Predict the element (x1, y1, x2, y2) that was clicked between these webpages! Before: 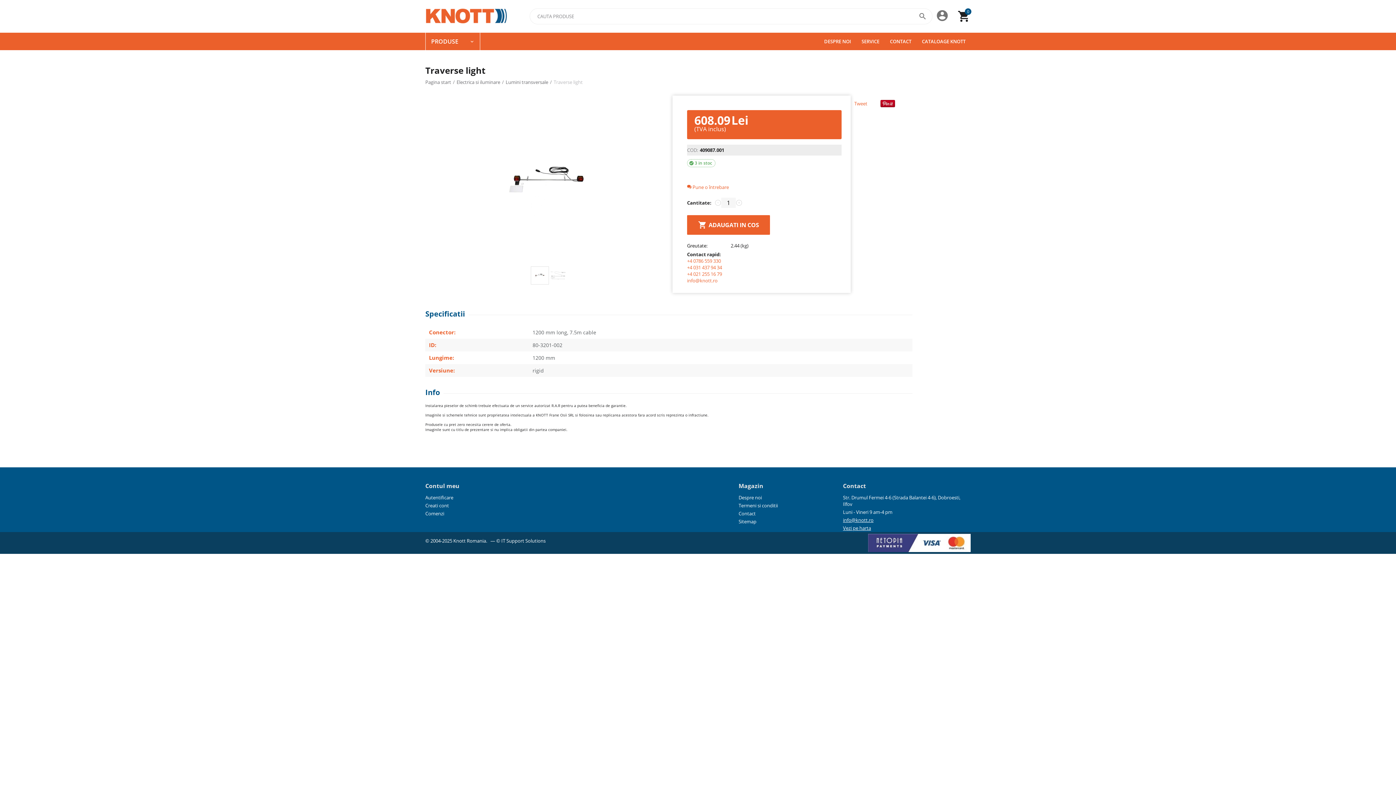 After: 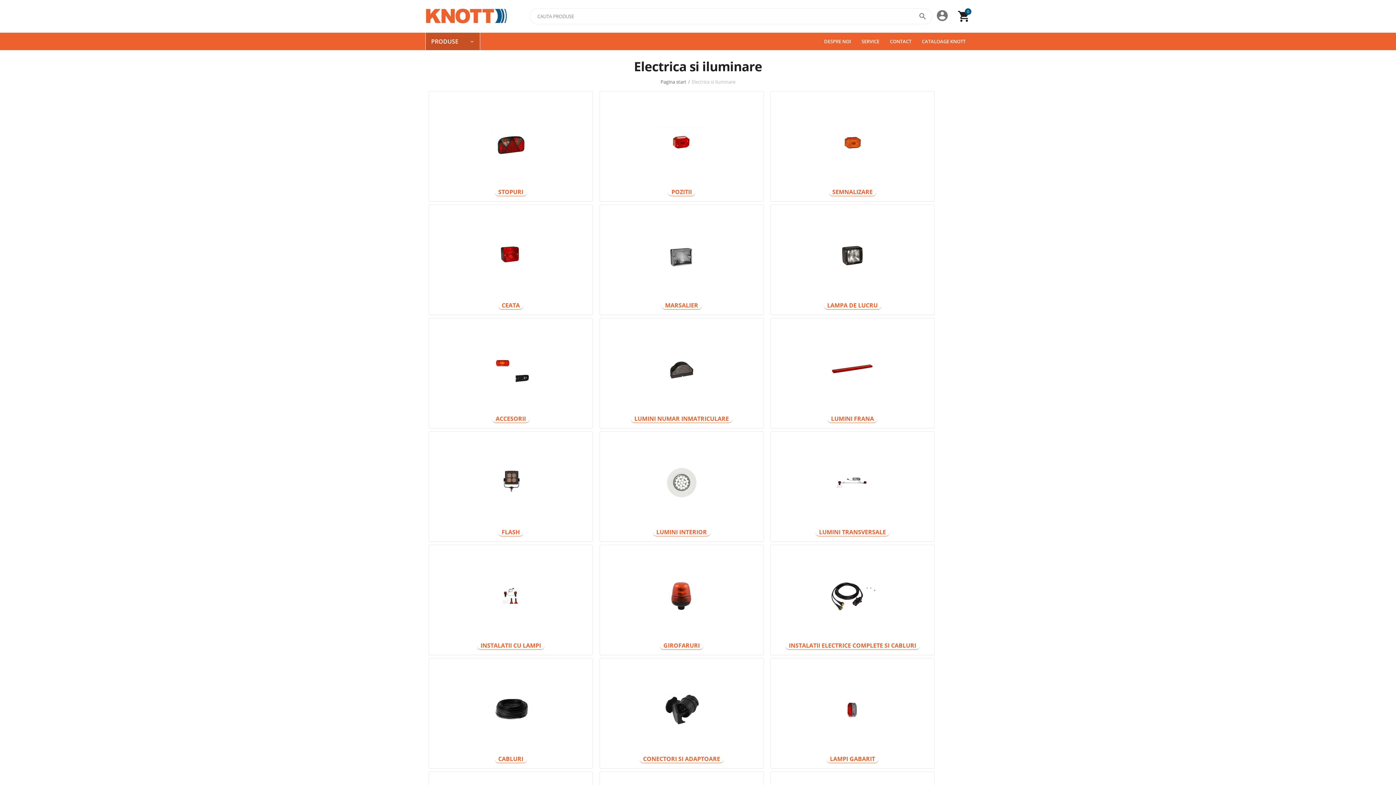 Action: label: Electrica si iluminare bbox: (456, 76, 500, 88)